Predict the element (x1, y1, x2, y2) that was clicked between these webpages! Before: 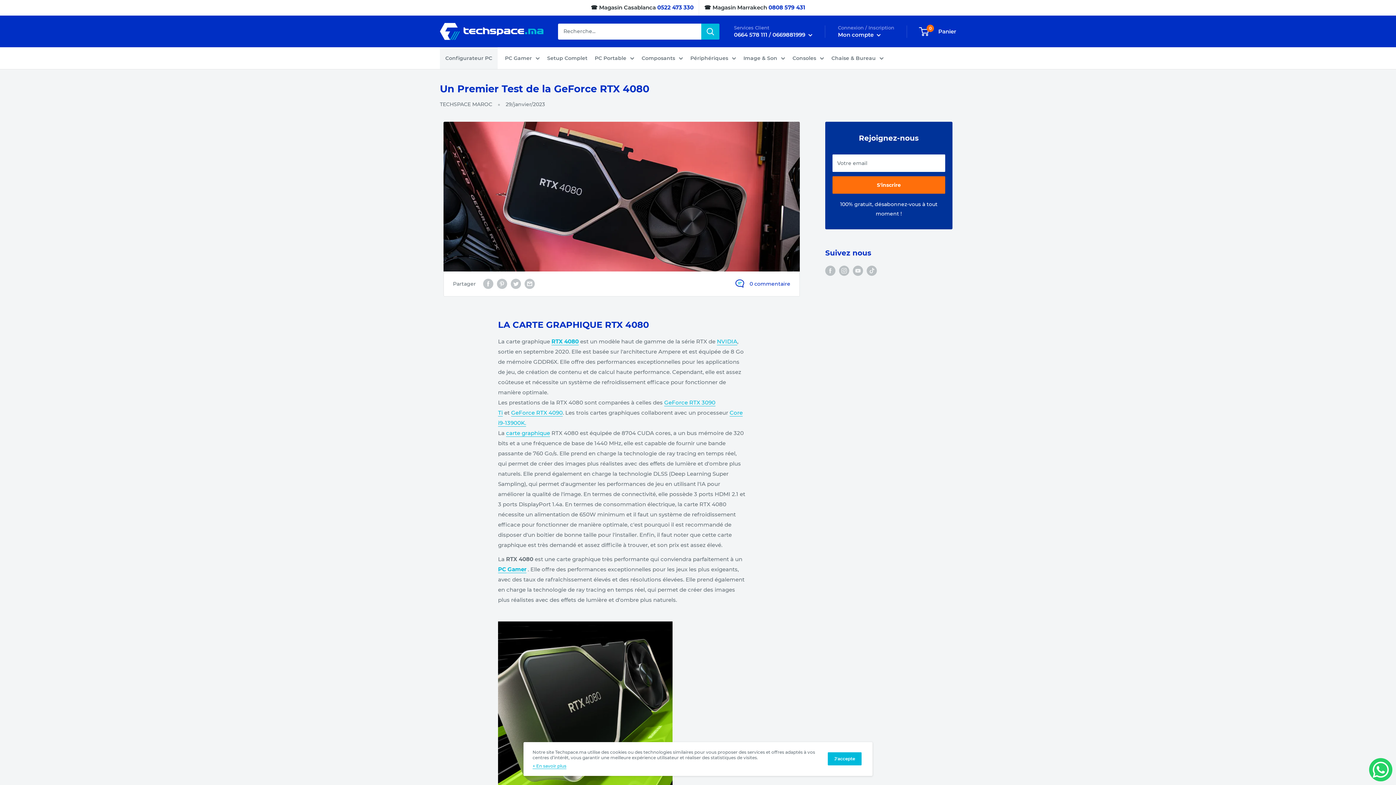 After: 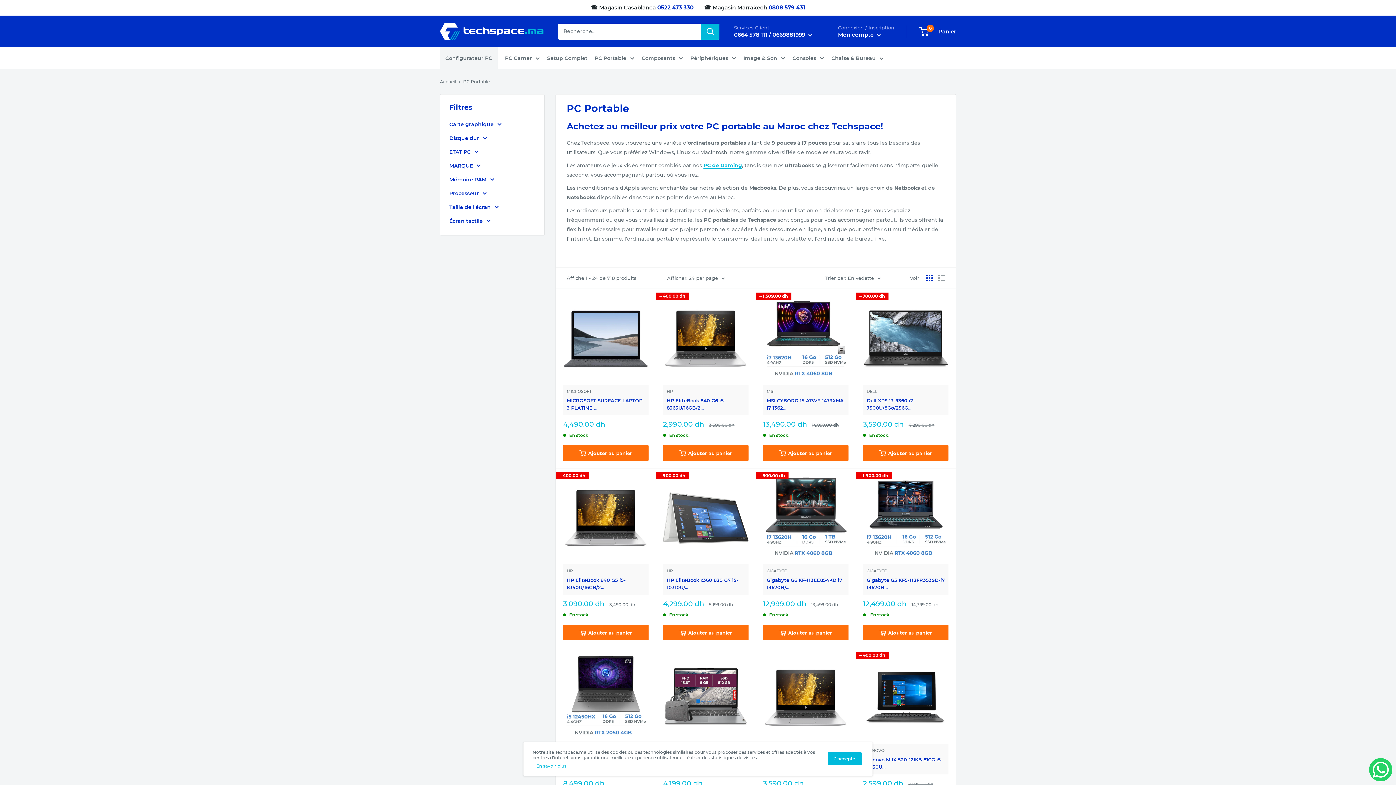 Action: label: PC Portable bbox: (594, 53, 634, 62)